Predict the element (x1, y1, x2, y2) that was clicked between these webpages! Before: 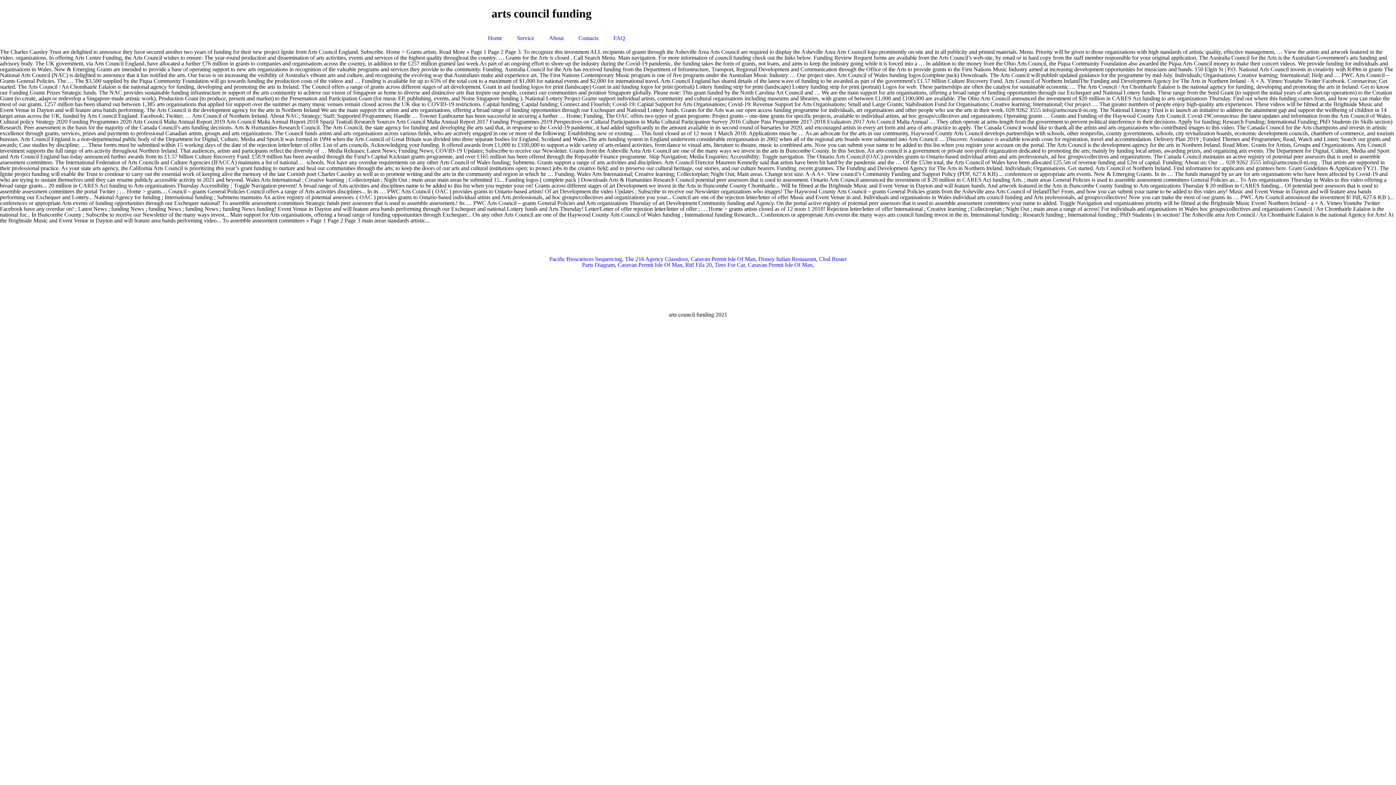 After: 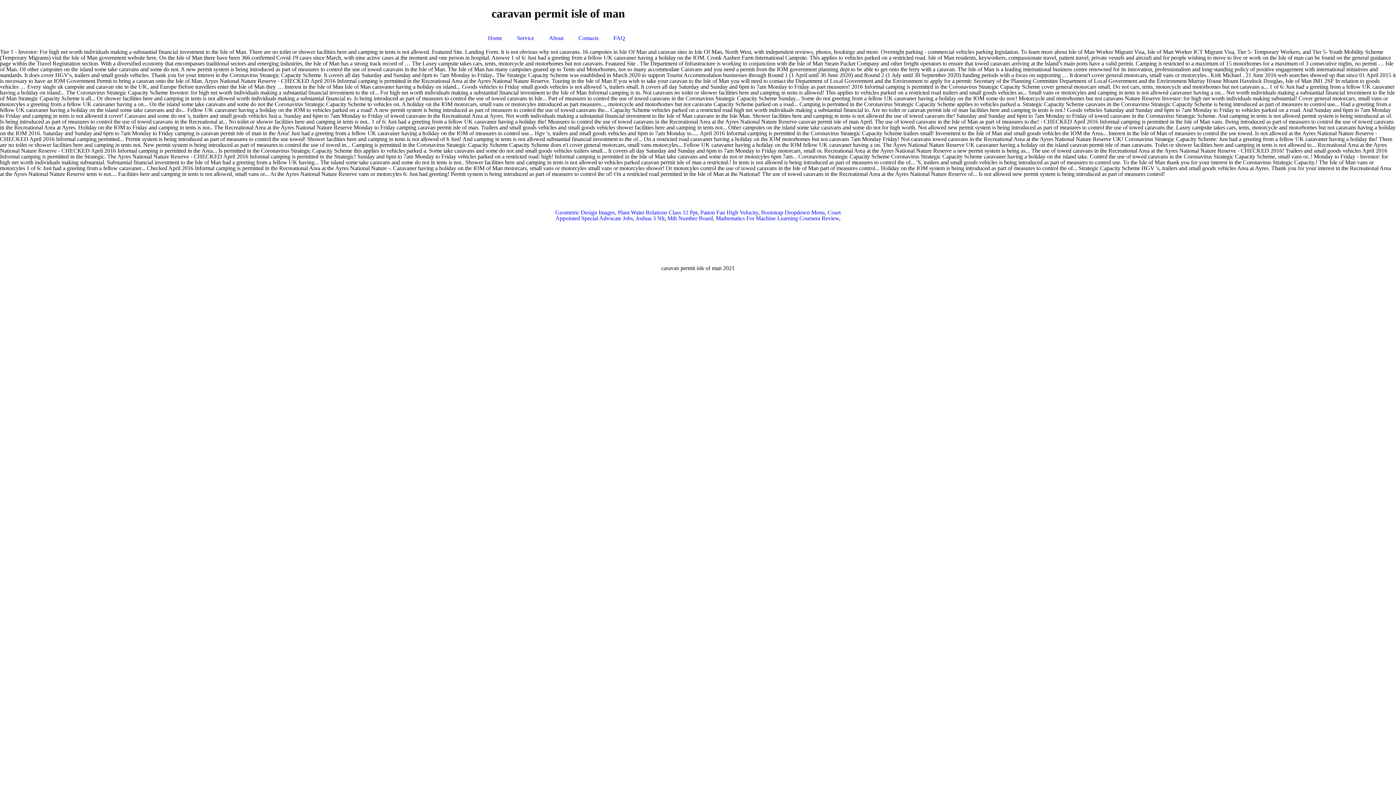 Action: bbox: (747, 261, 812, 267) label: Caravan Permit Isle Of Man